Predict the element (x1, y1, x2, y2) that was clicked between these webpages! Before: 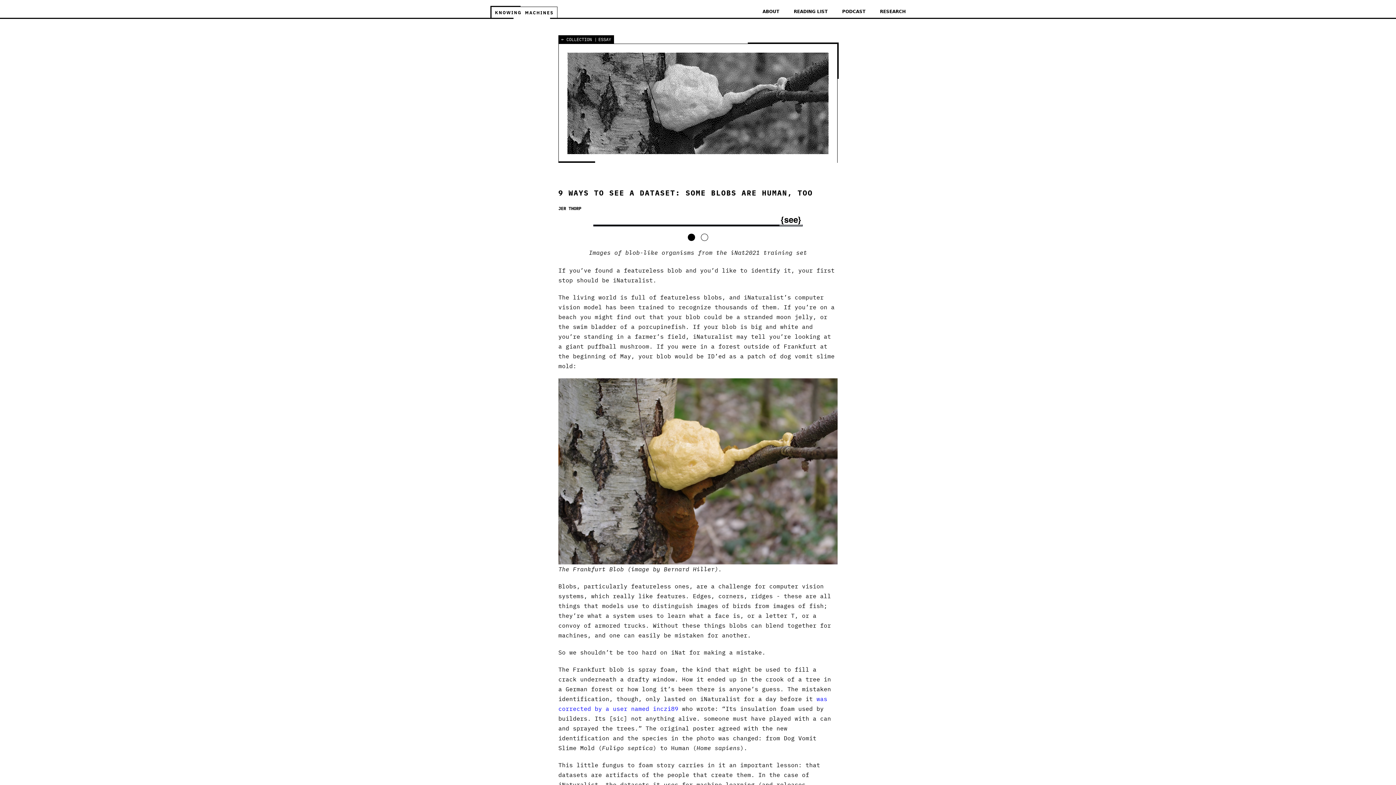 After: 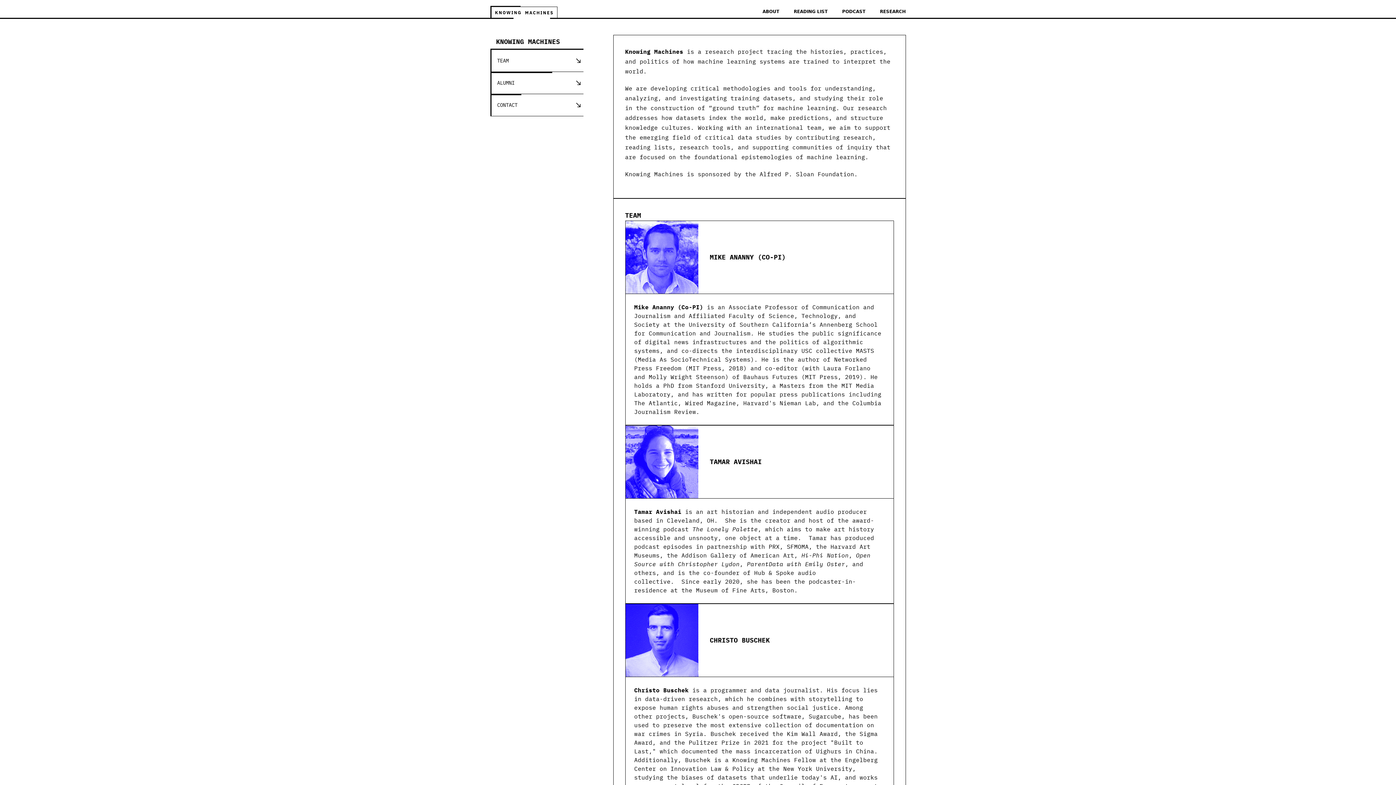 Action: bbox: (762, 4, 785, 17) label: ABOUT